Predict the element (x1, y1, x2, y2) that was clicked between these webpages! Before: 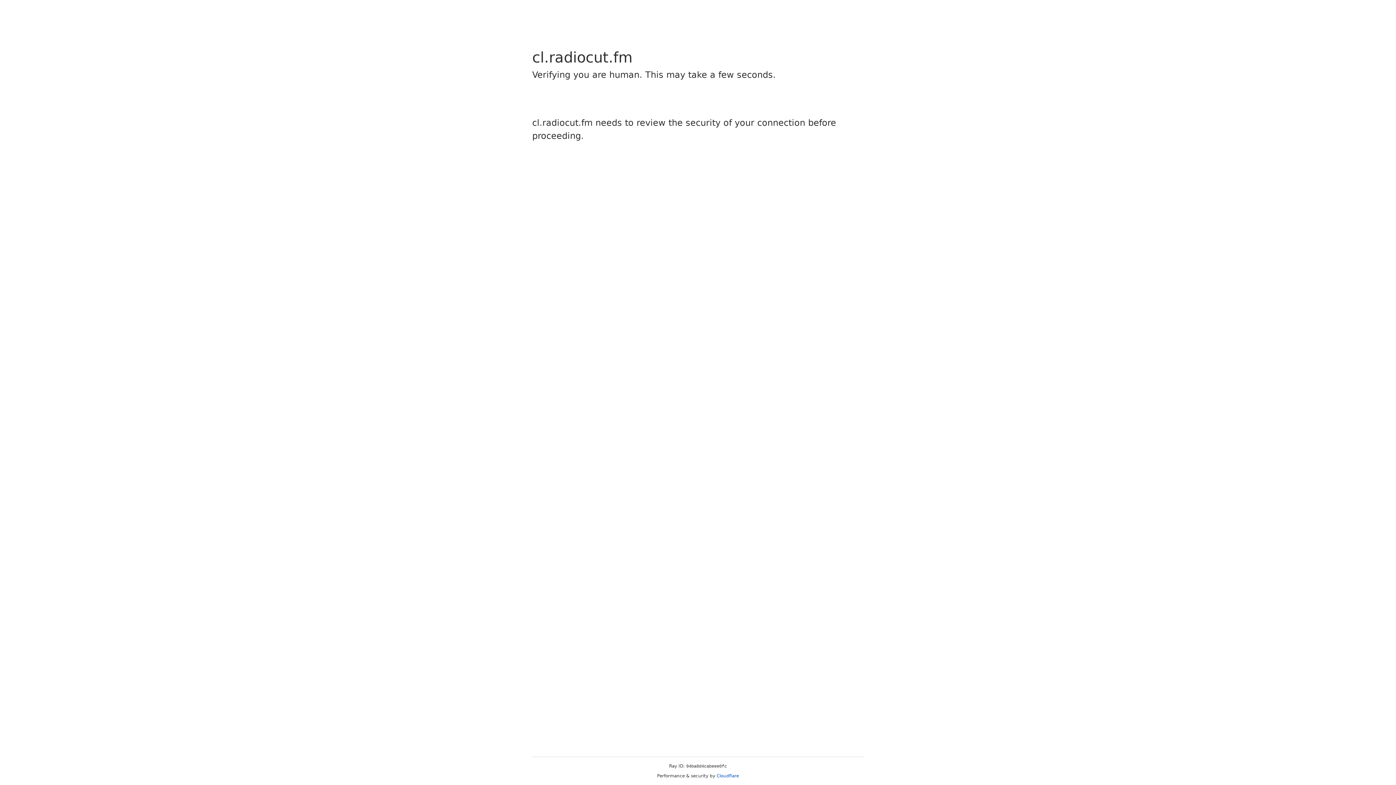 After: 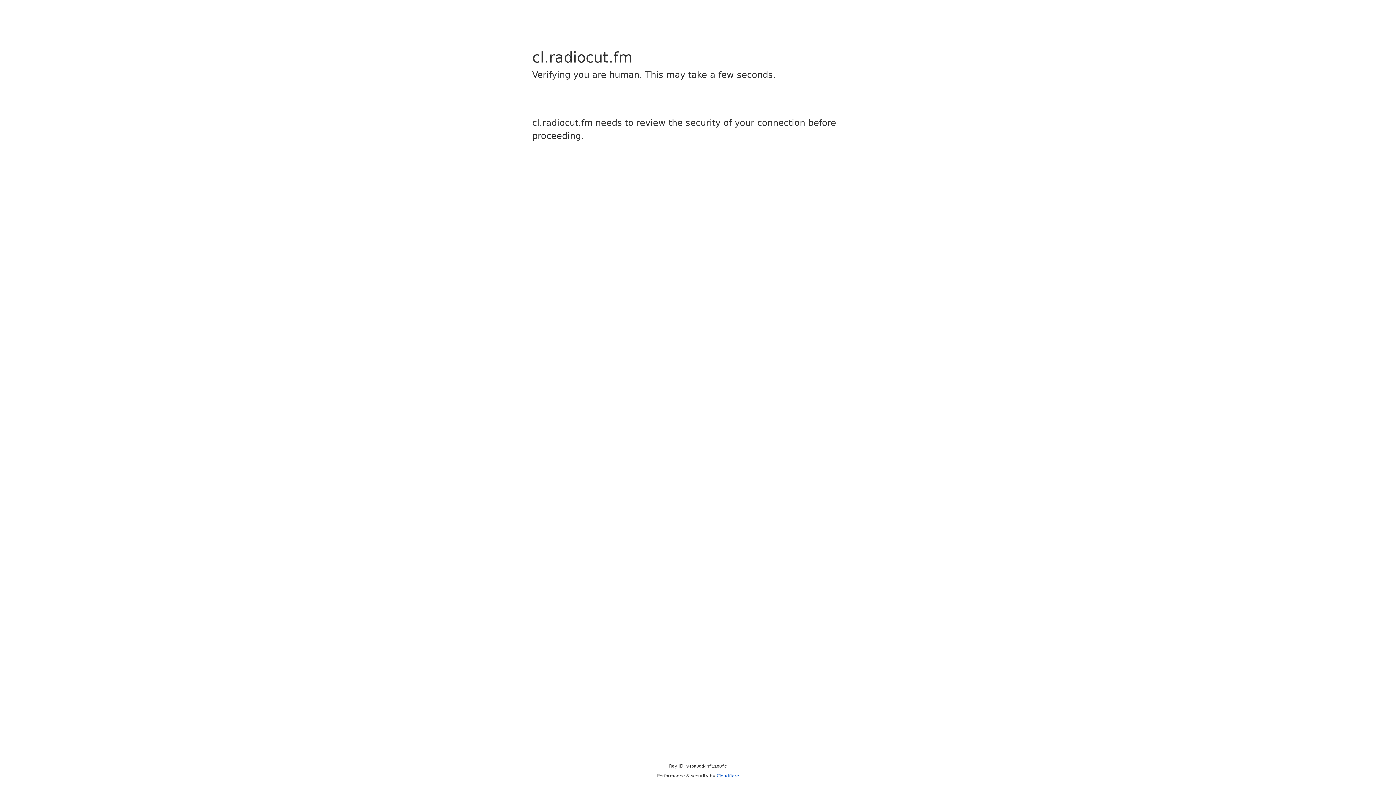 Action: bbox: (716, 773, 739, 778) label: Cloudflare